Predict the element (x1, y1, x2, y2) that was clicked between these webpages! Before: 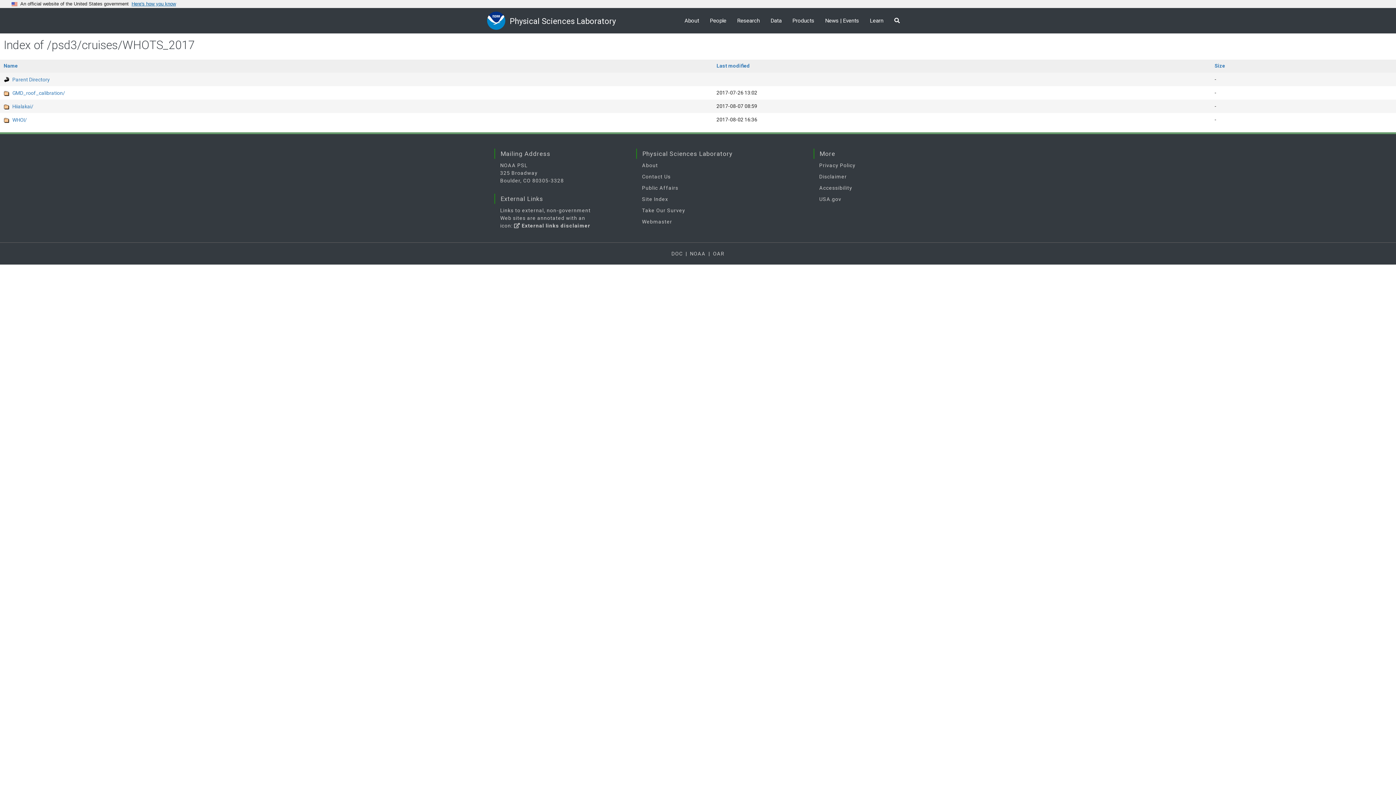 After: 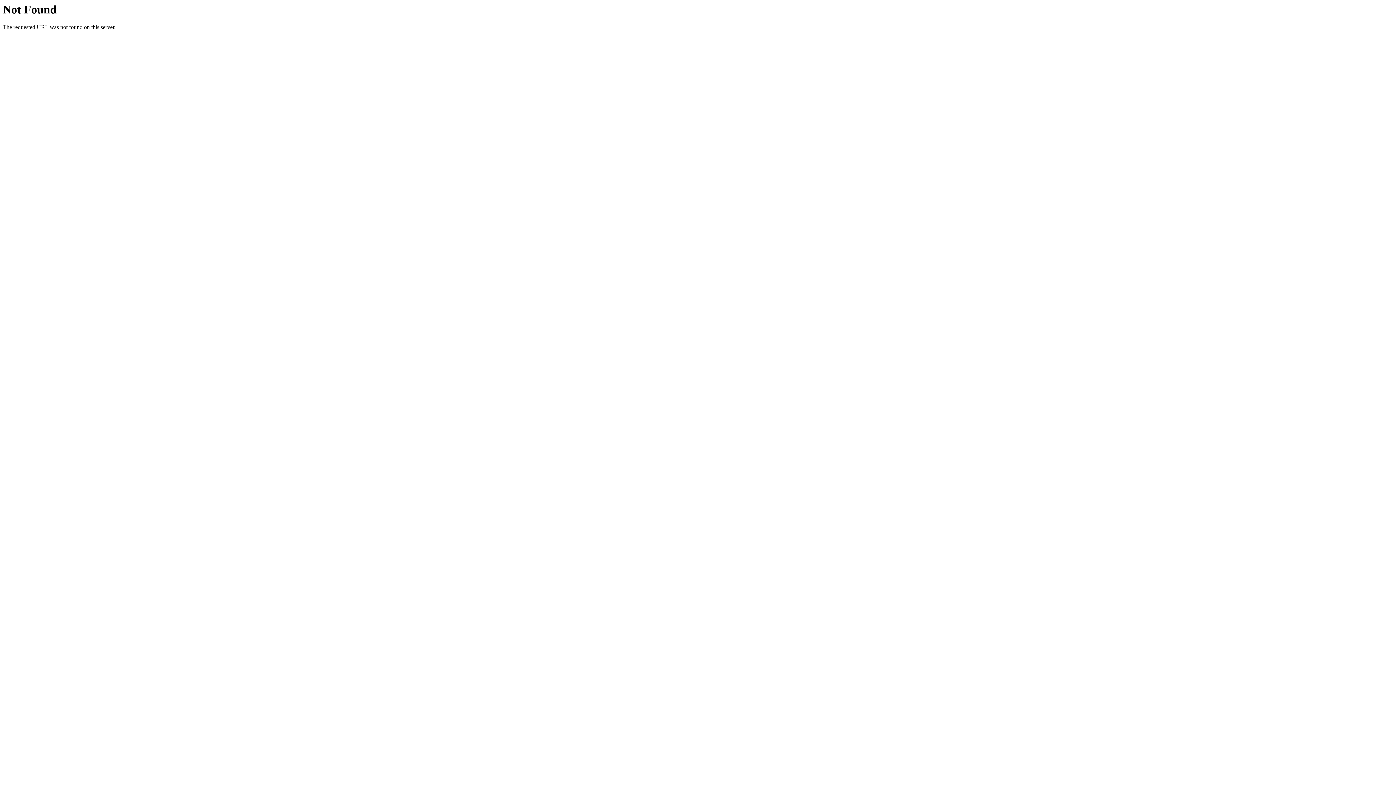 Action: bbox: (642, 173, 670, 179) label: Contact Us